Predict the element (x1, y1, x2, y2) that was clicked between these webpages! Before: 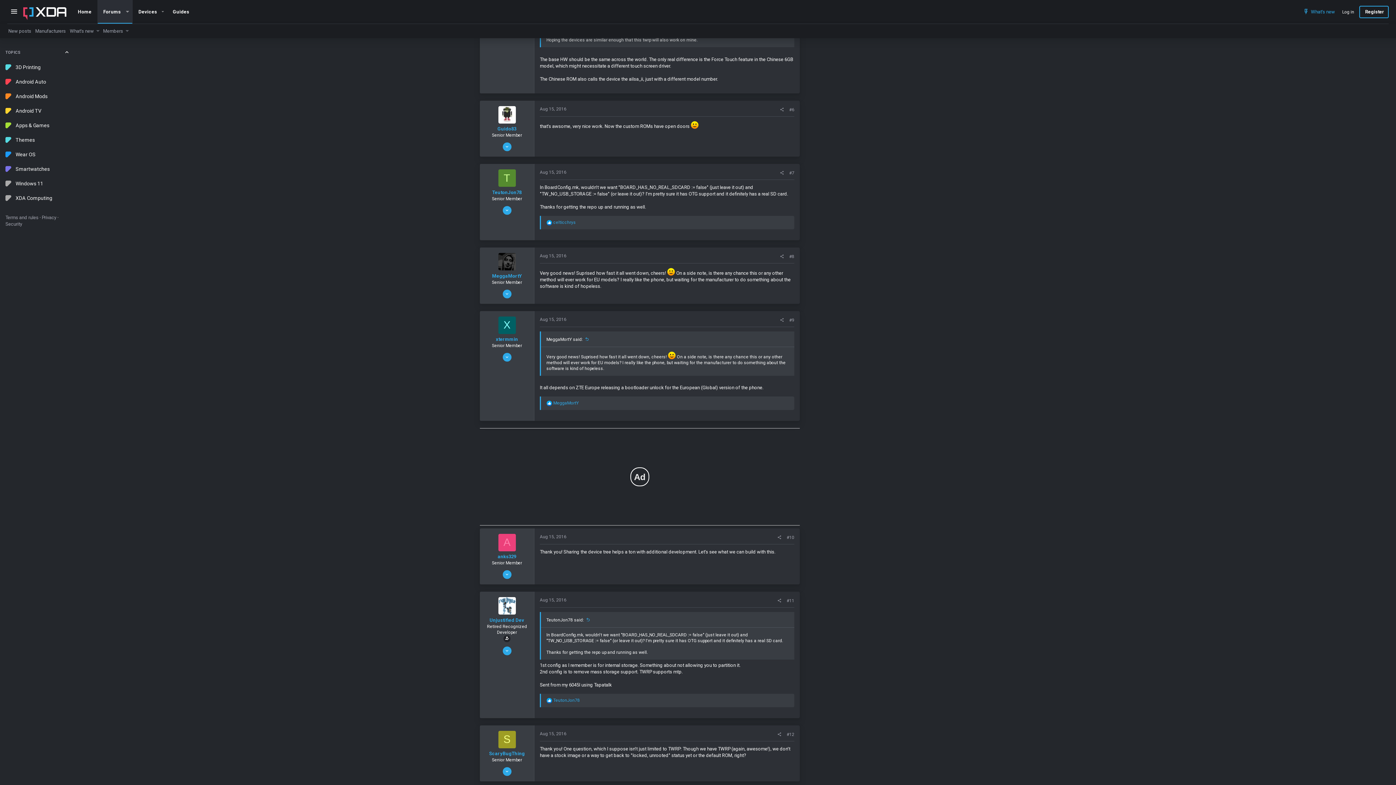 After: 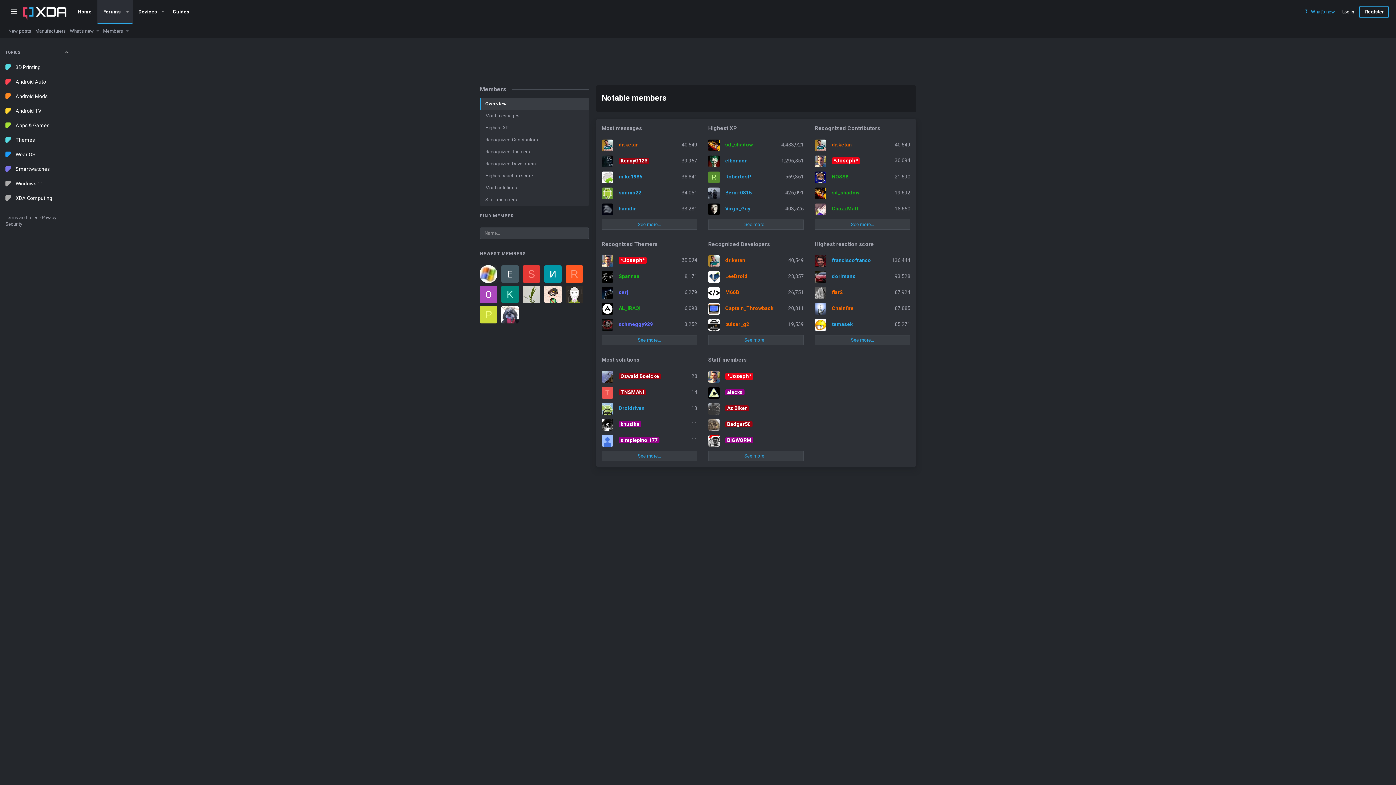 Action: label: Members bbox: (103, 27, 123, 35)